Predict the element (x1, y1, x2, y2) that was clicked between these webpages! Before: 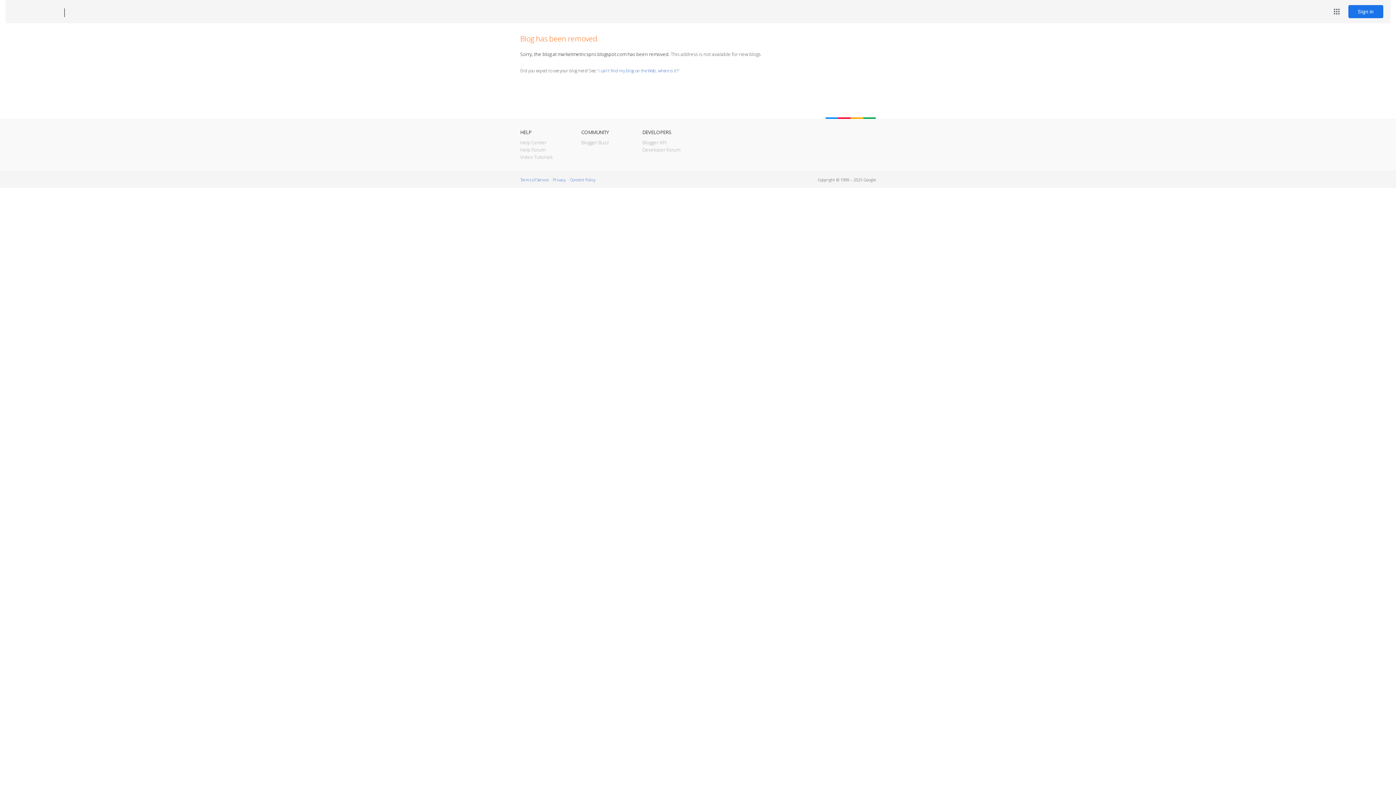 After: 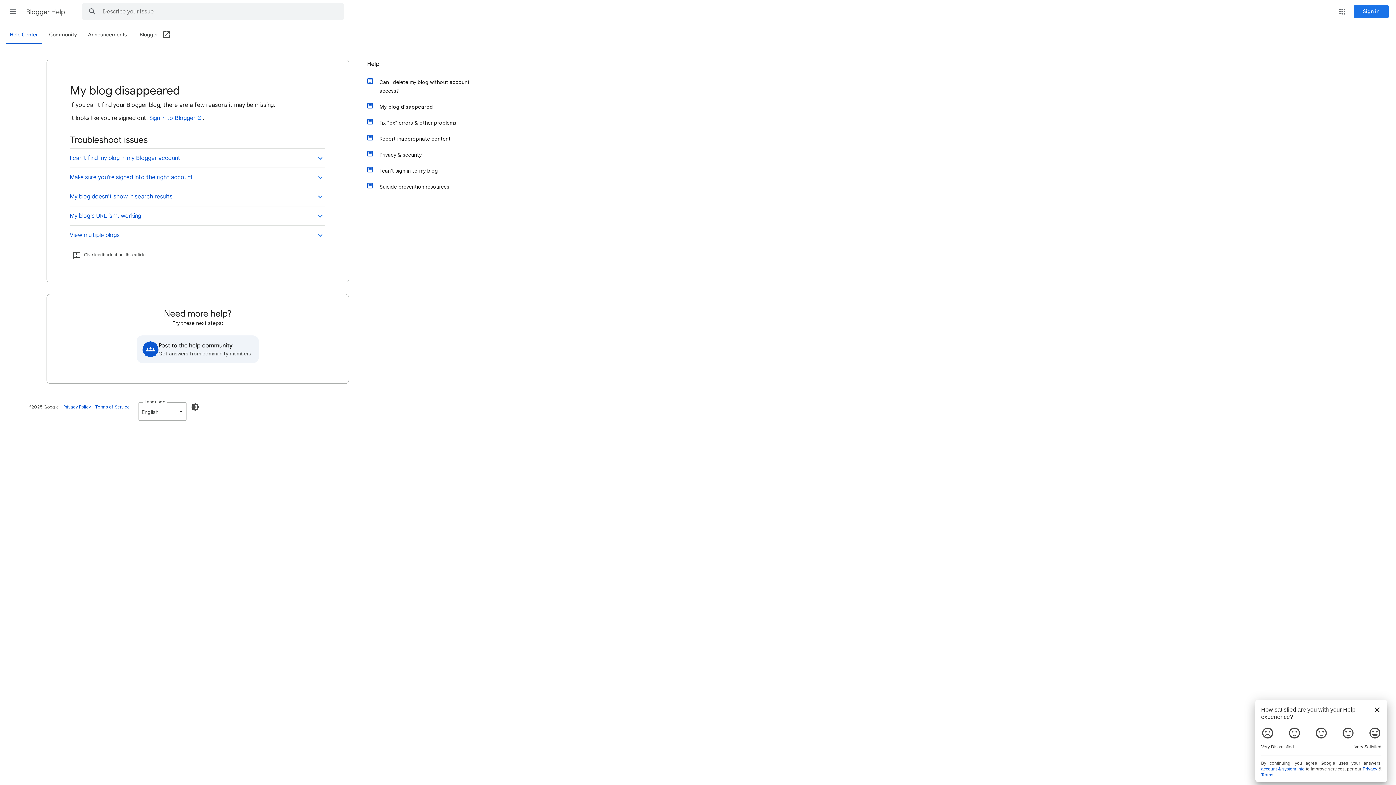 Action: label: I can't find my blog on the Web, where is it? bbox: (598, 67, 678, 73)